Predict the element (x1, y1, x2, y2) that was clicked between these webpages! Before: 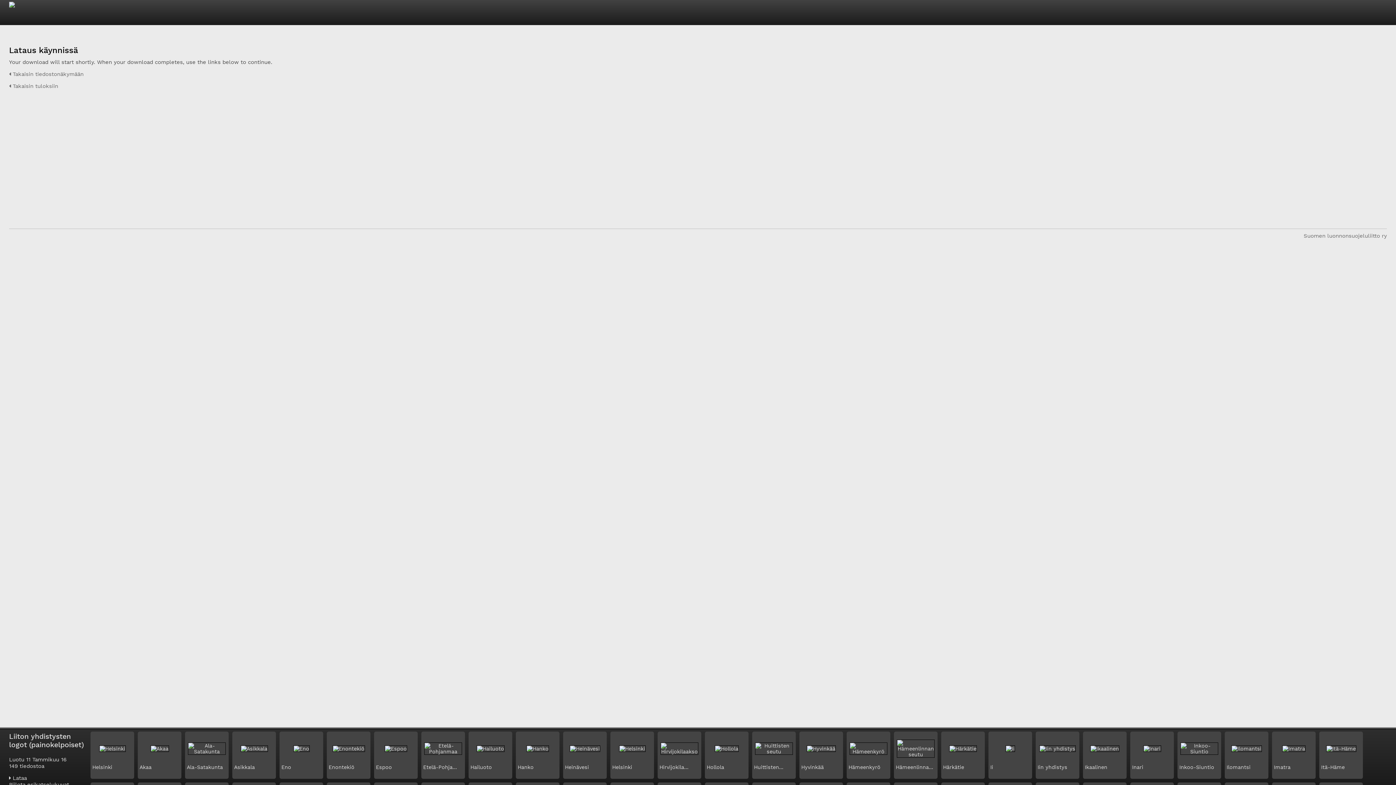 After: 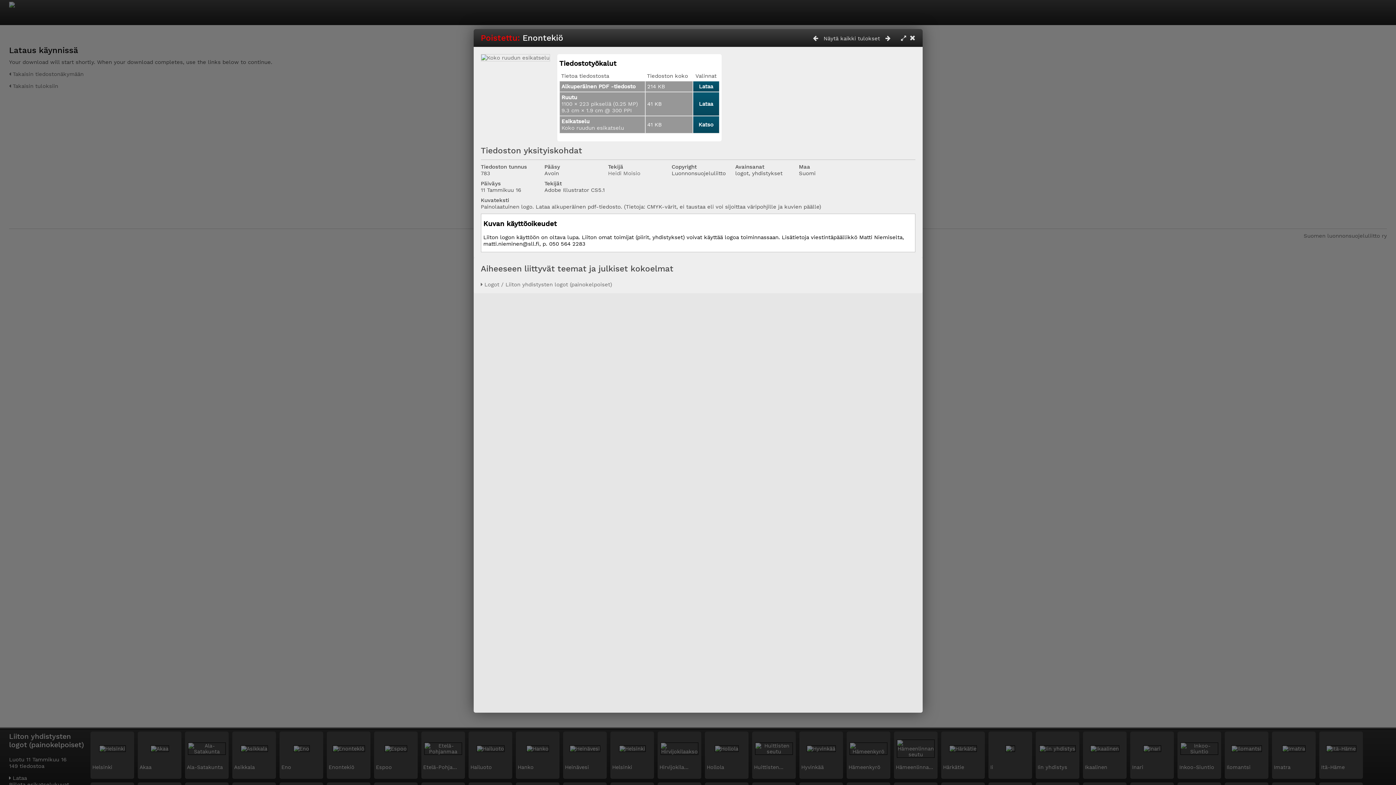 Action: bbox: (332, 746, 364, 752)